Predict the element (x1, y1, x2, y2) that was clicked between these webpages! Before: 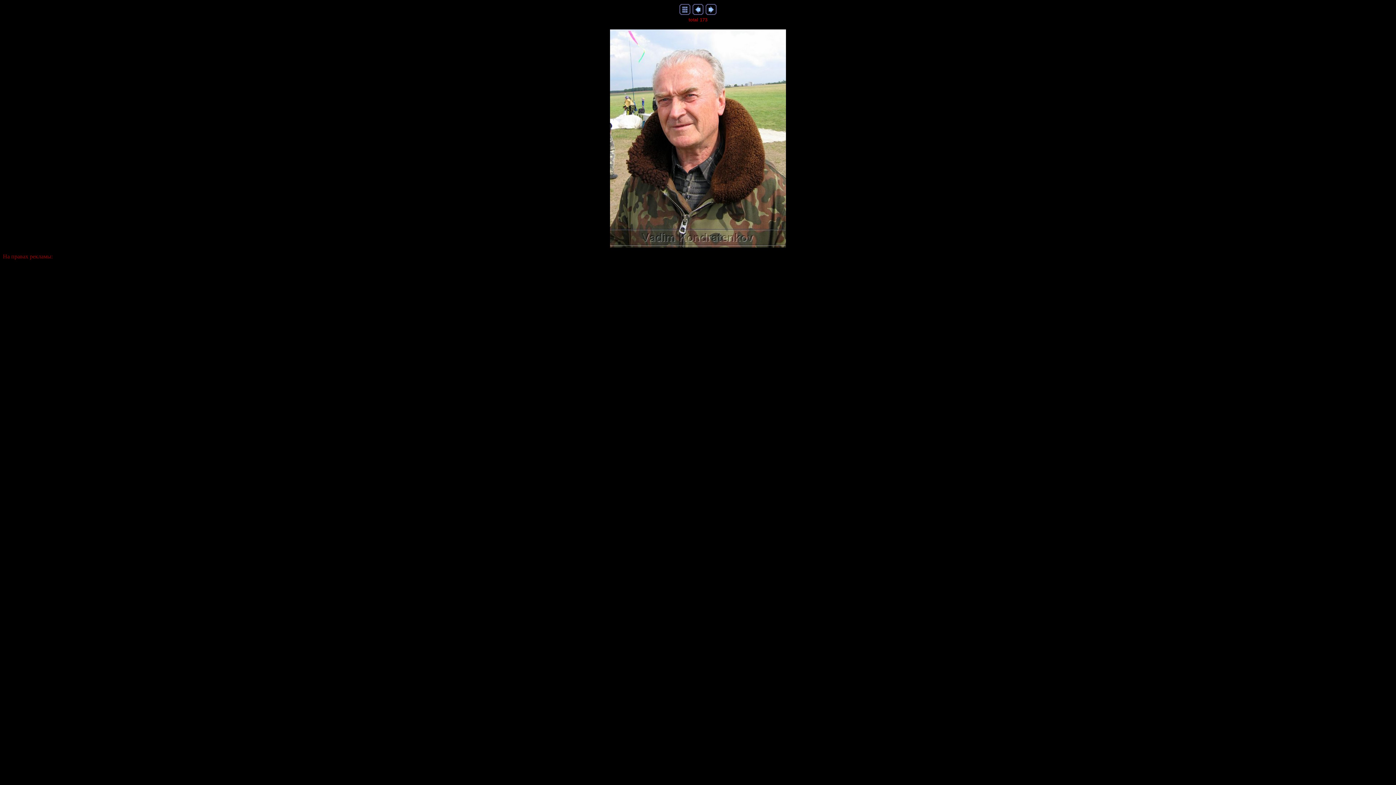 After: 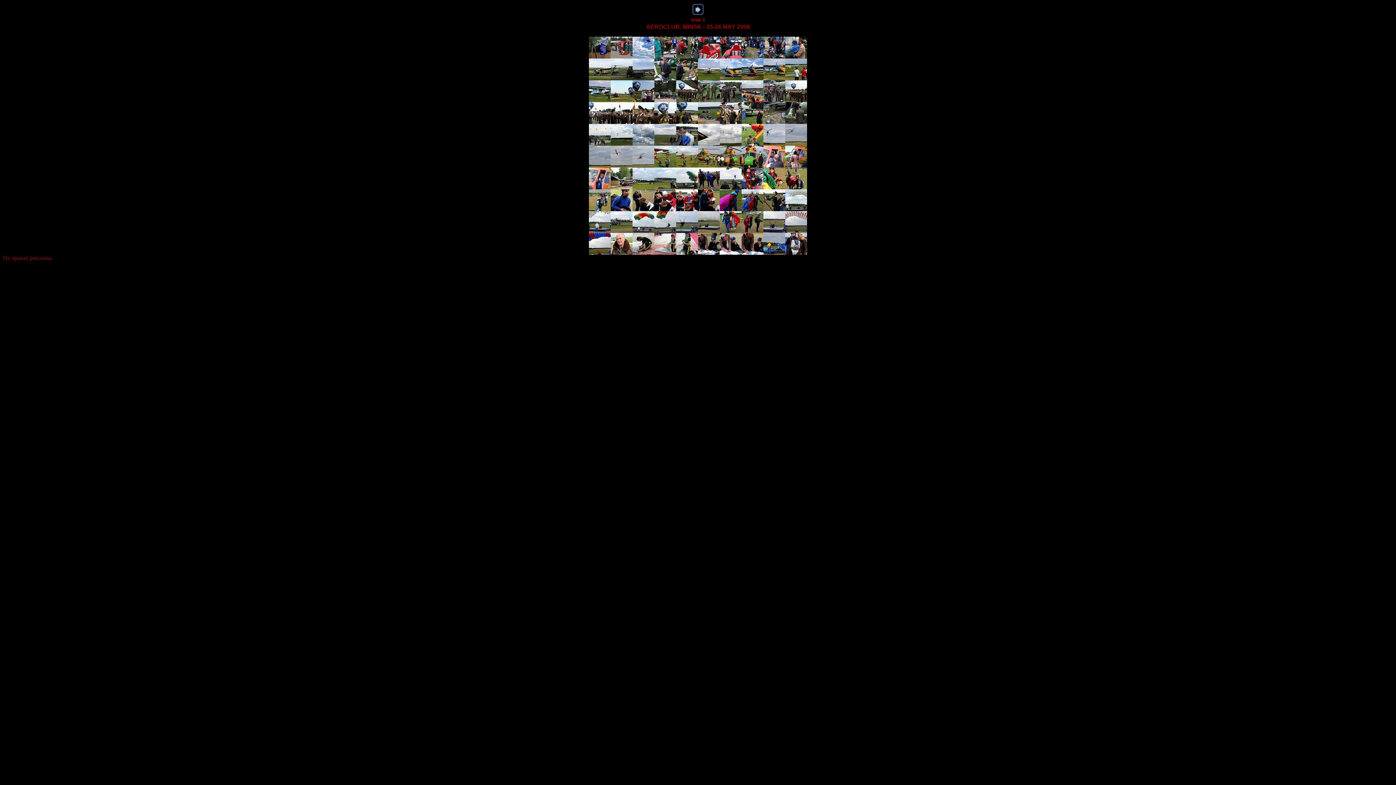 Action: bbox: (679, 9, 690, 16)